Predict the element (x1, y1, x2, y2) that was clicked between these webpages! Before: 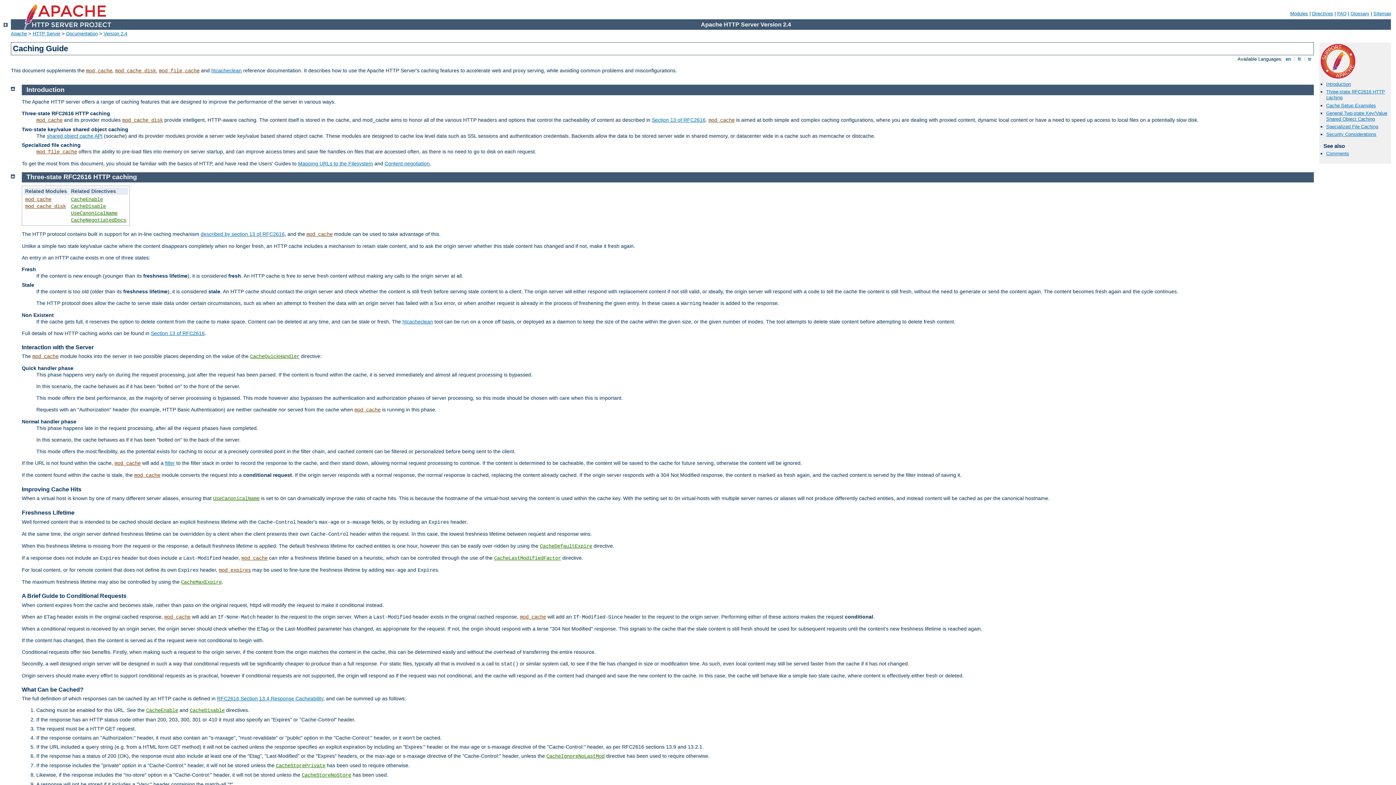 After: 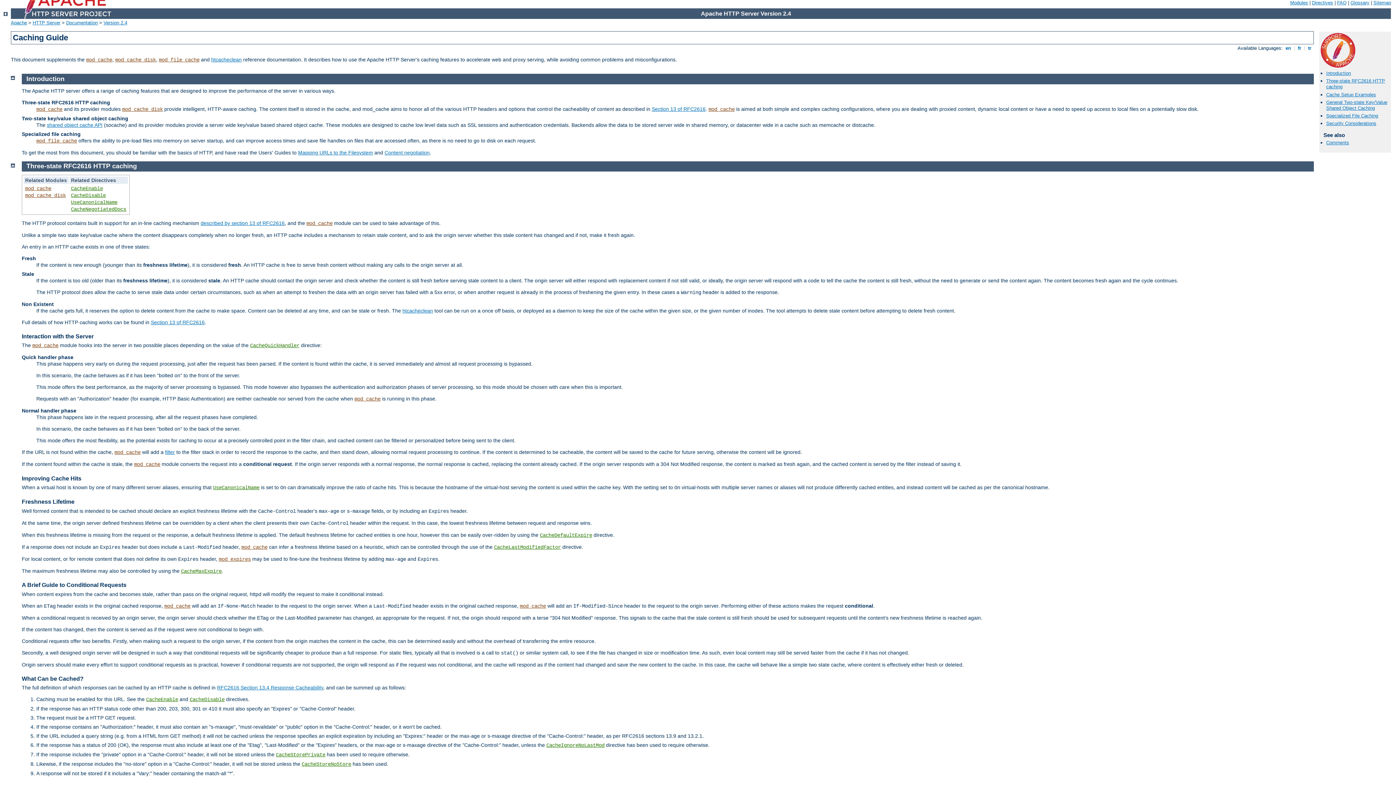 Action: bbox: (10, 85, 14, 91)